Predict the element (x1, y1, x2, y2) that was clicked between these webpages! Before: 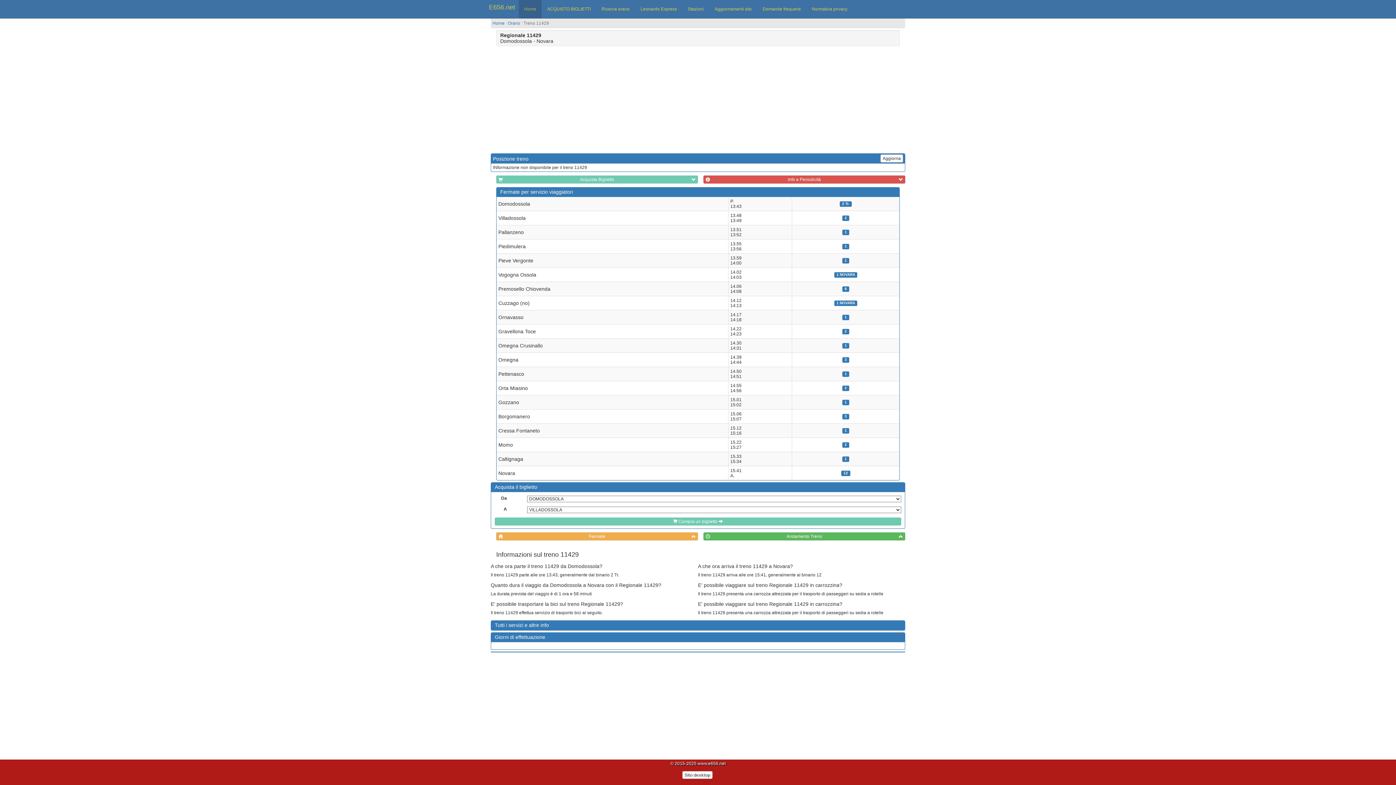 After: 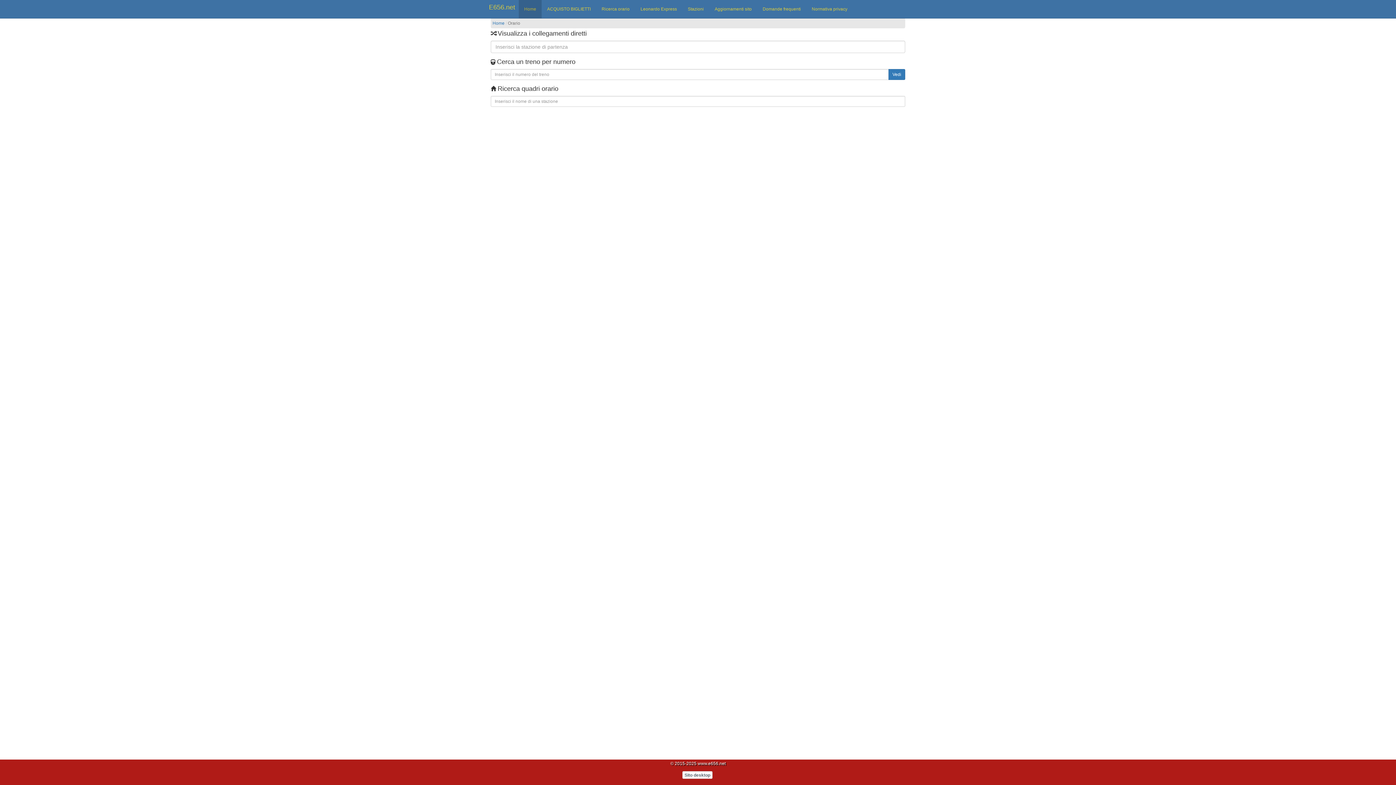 Action: bbox: (596, 0, 635, 18) label: Ricerca orario